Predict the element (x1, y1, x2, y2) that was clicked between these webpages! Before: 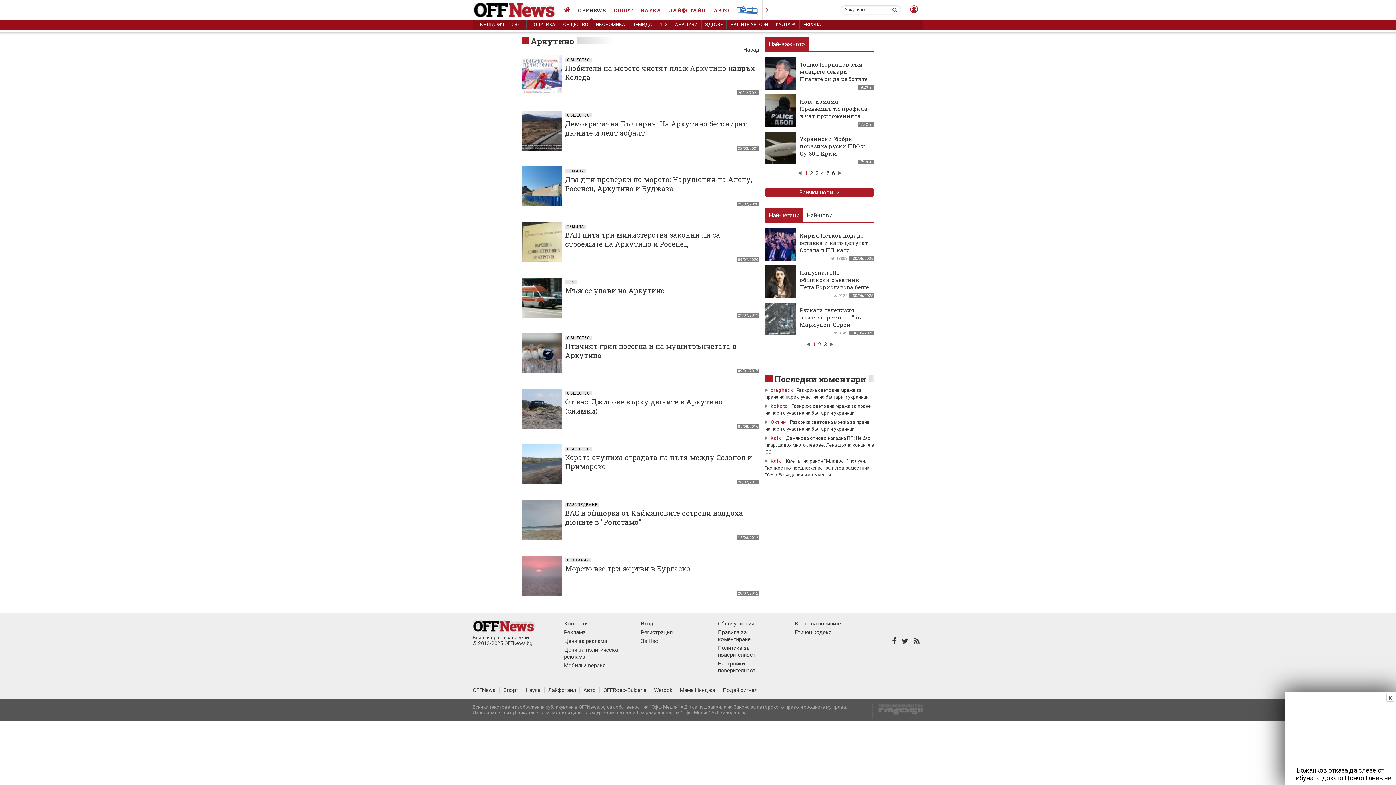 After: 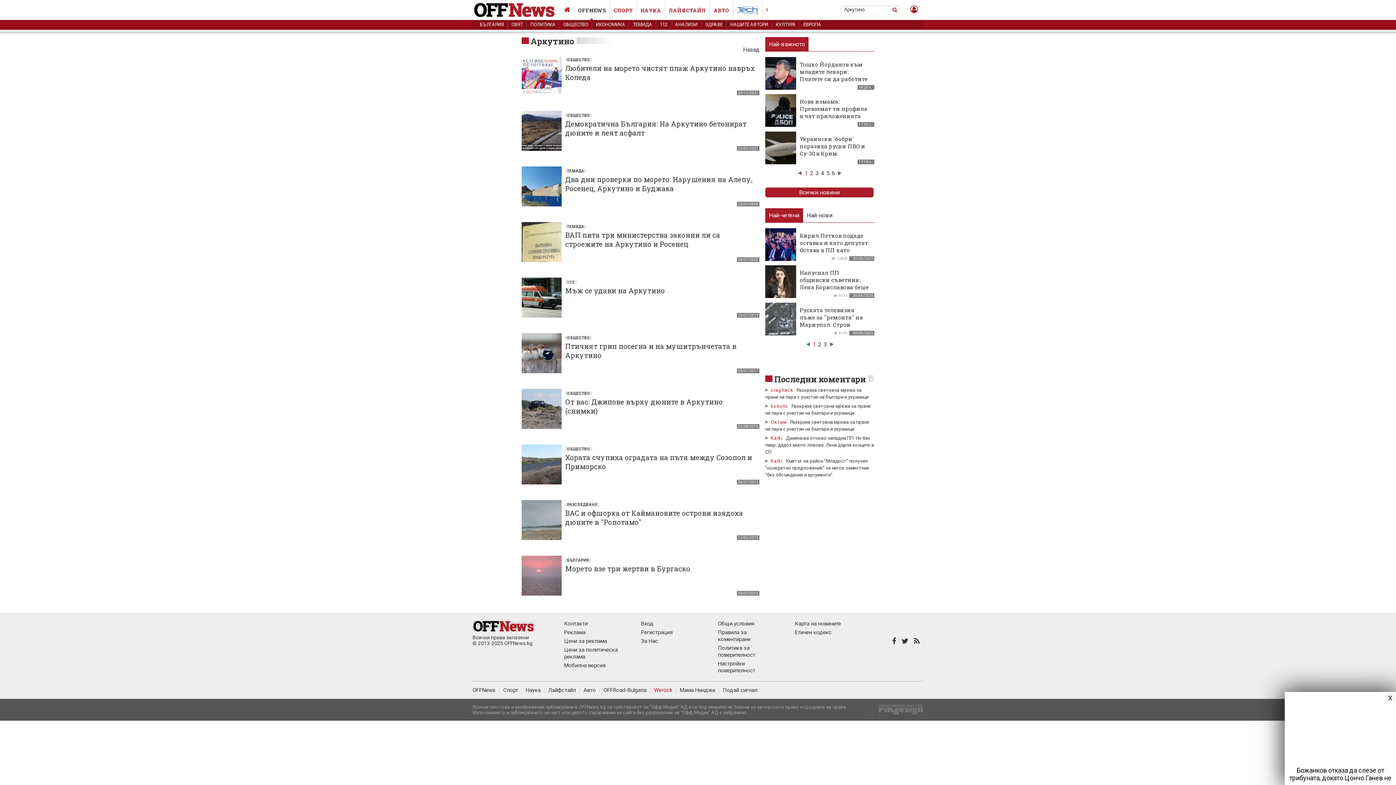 Action: label: Werock bbox: (654, 687, 676, 693)